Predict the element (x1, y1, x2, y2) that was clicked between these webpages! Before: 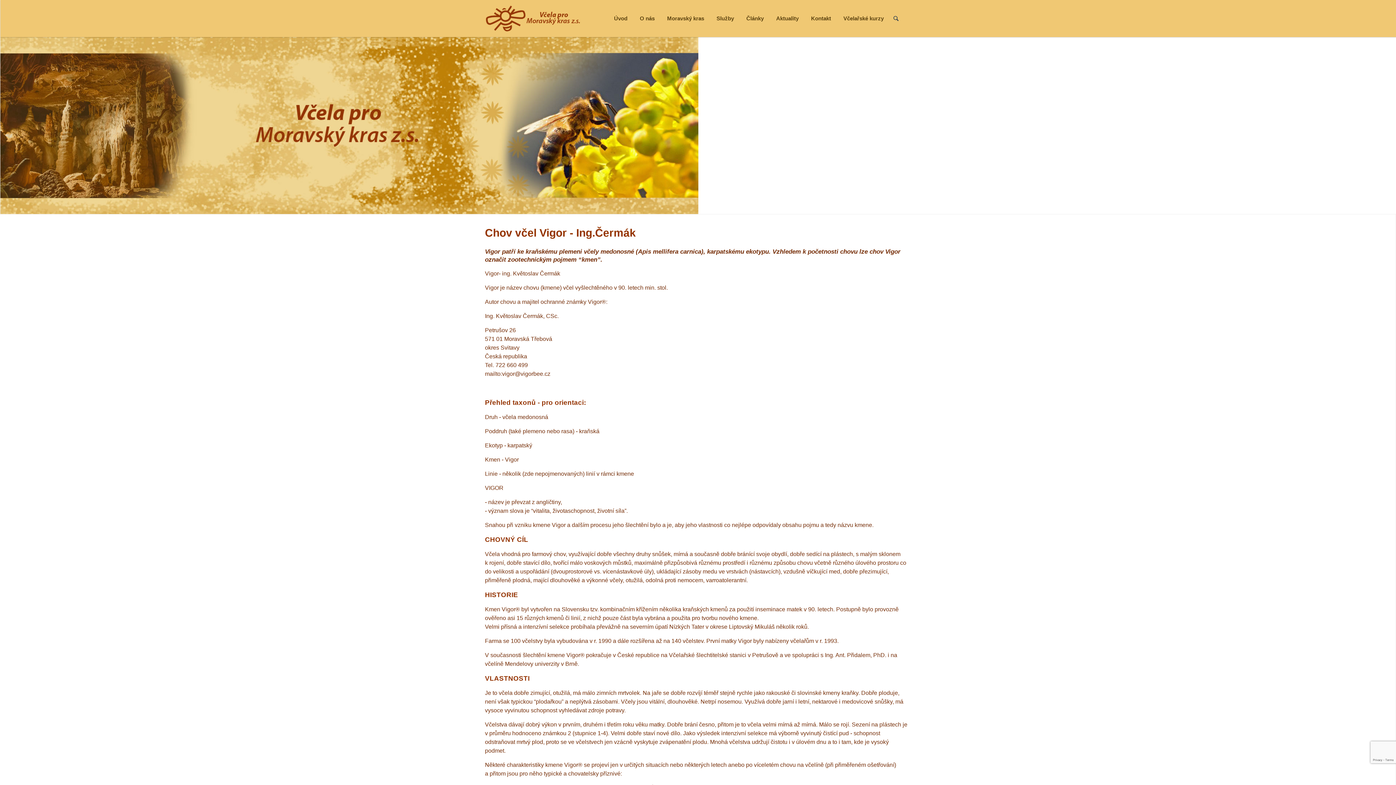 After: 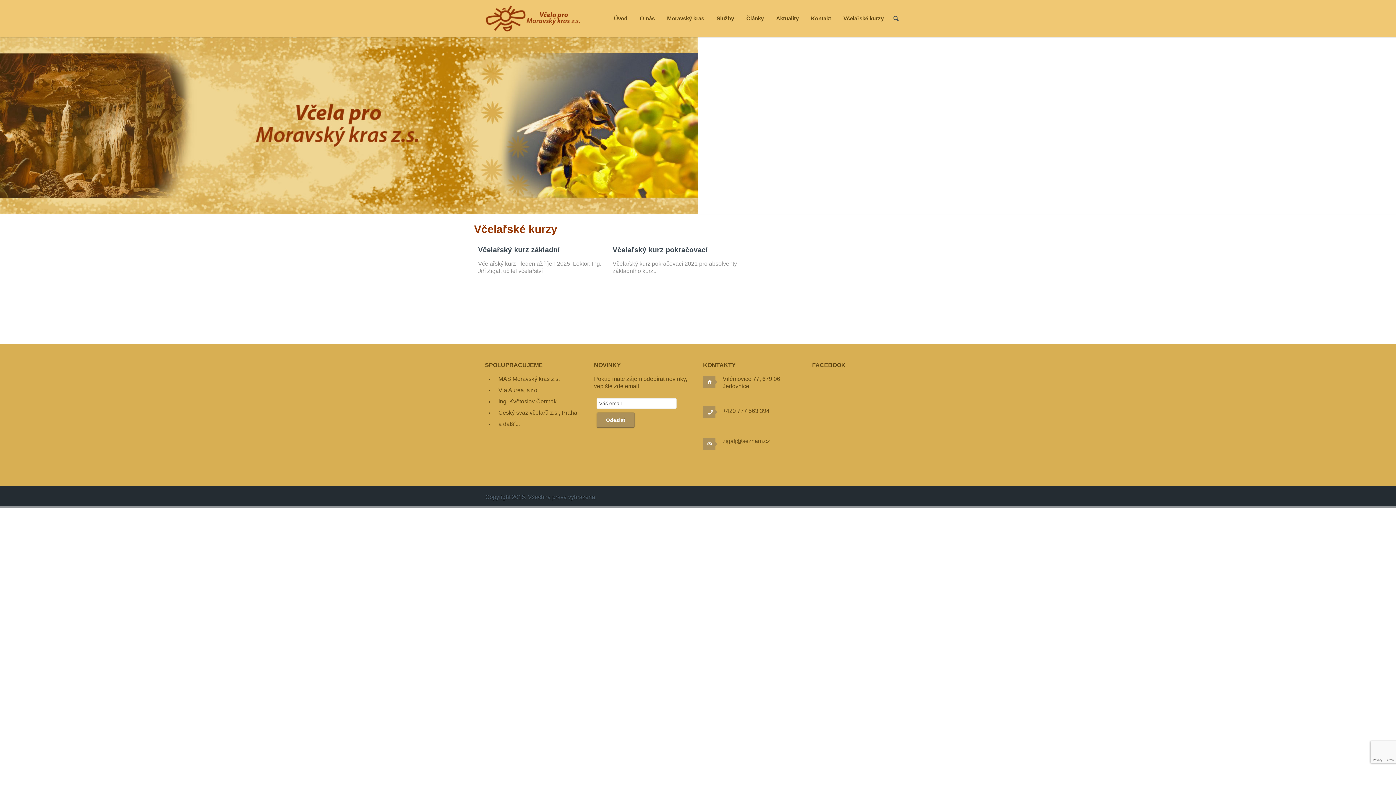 Action: label: Včelařské kurzy bbox: (838, 13, 889, 24)